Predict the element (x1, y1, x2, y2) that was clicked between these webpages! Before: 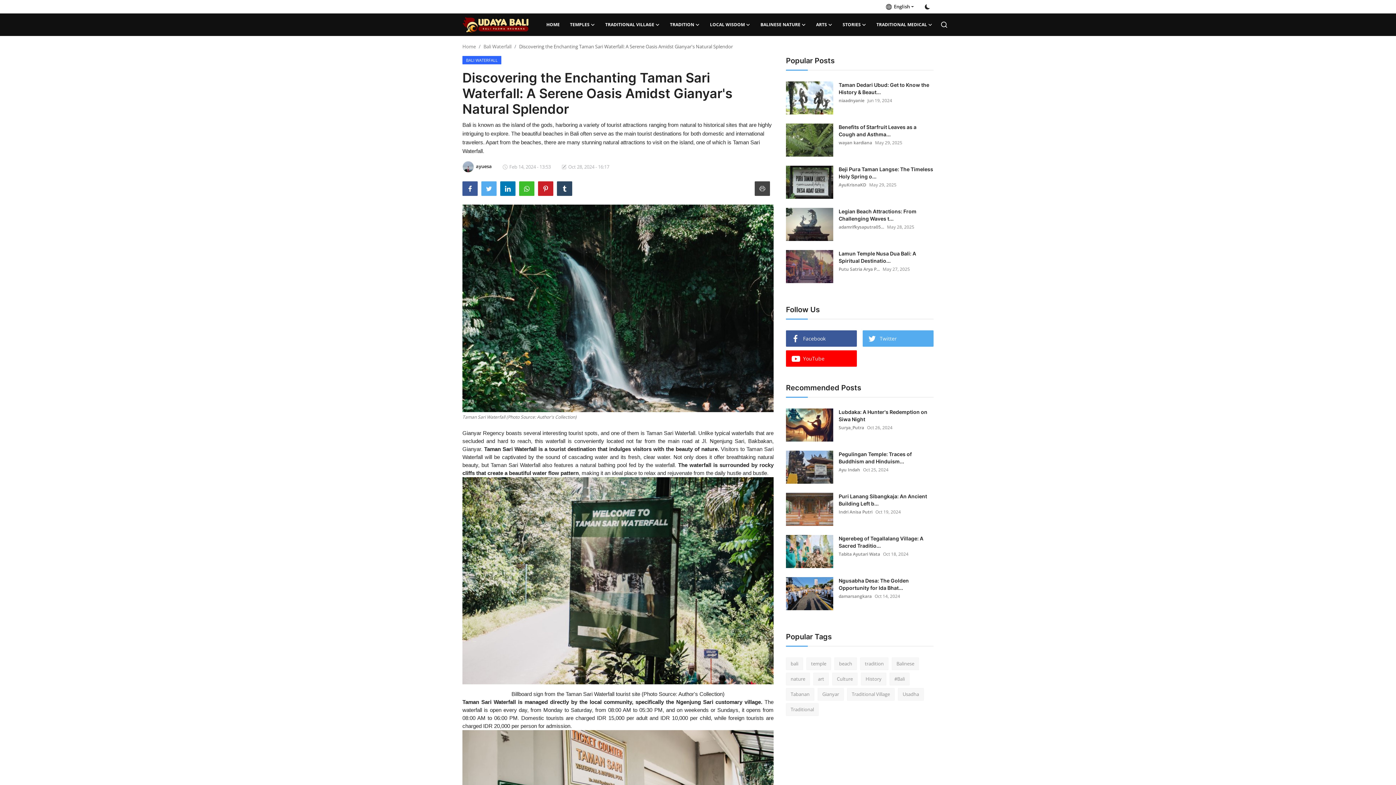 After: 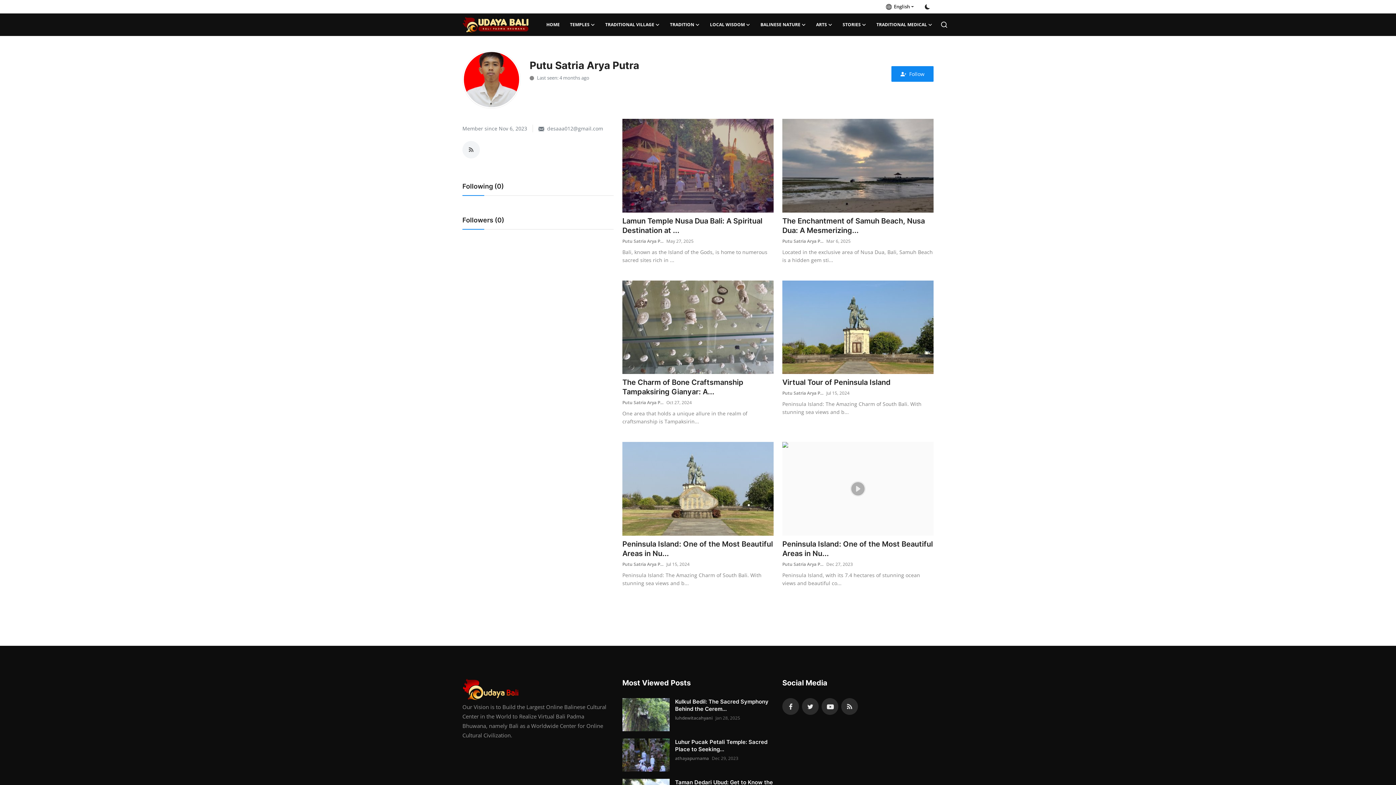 Action: bbox: (838, 266, 880, 272) label: Putu Satria Arya P...